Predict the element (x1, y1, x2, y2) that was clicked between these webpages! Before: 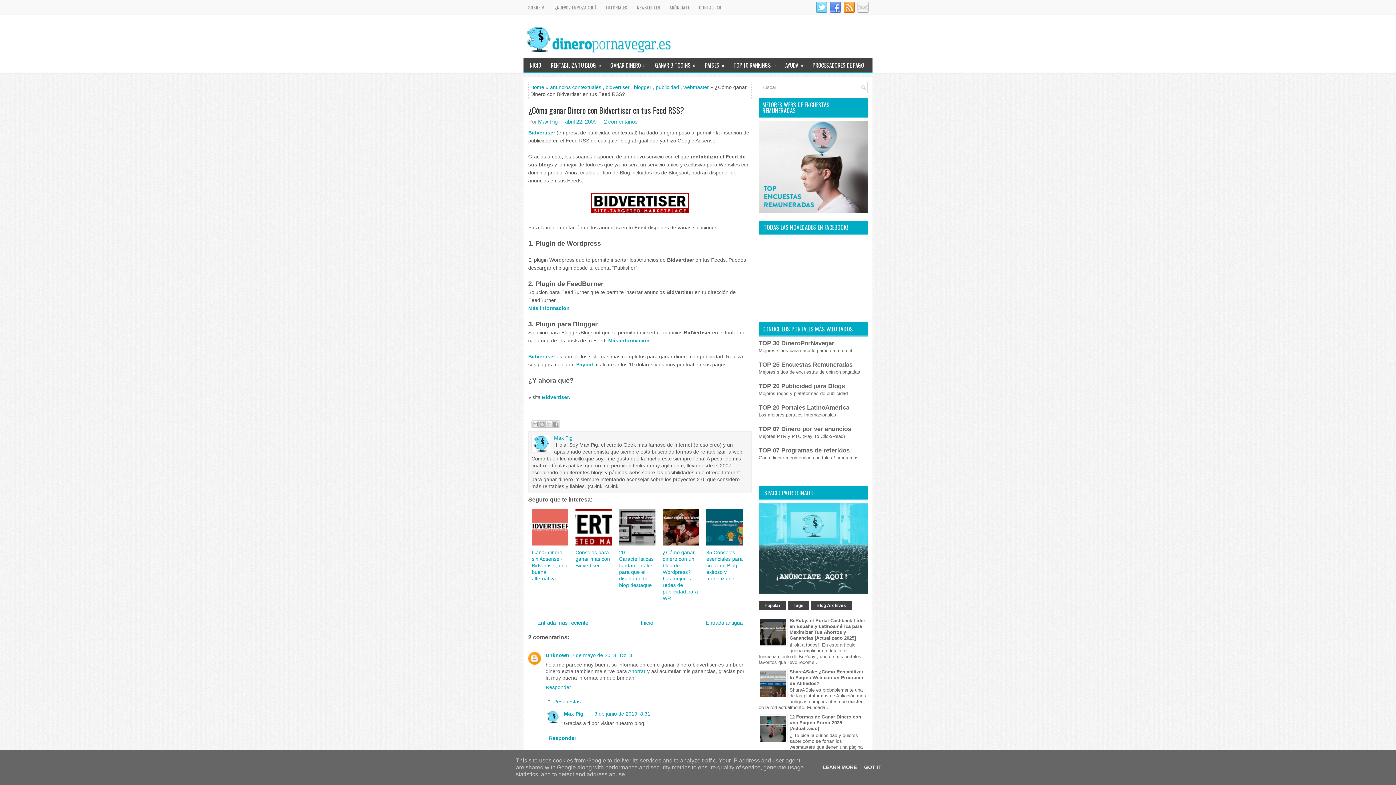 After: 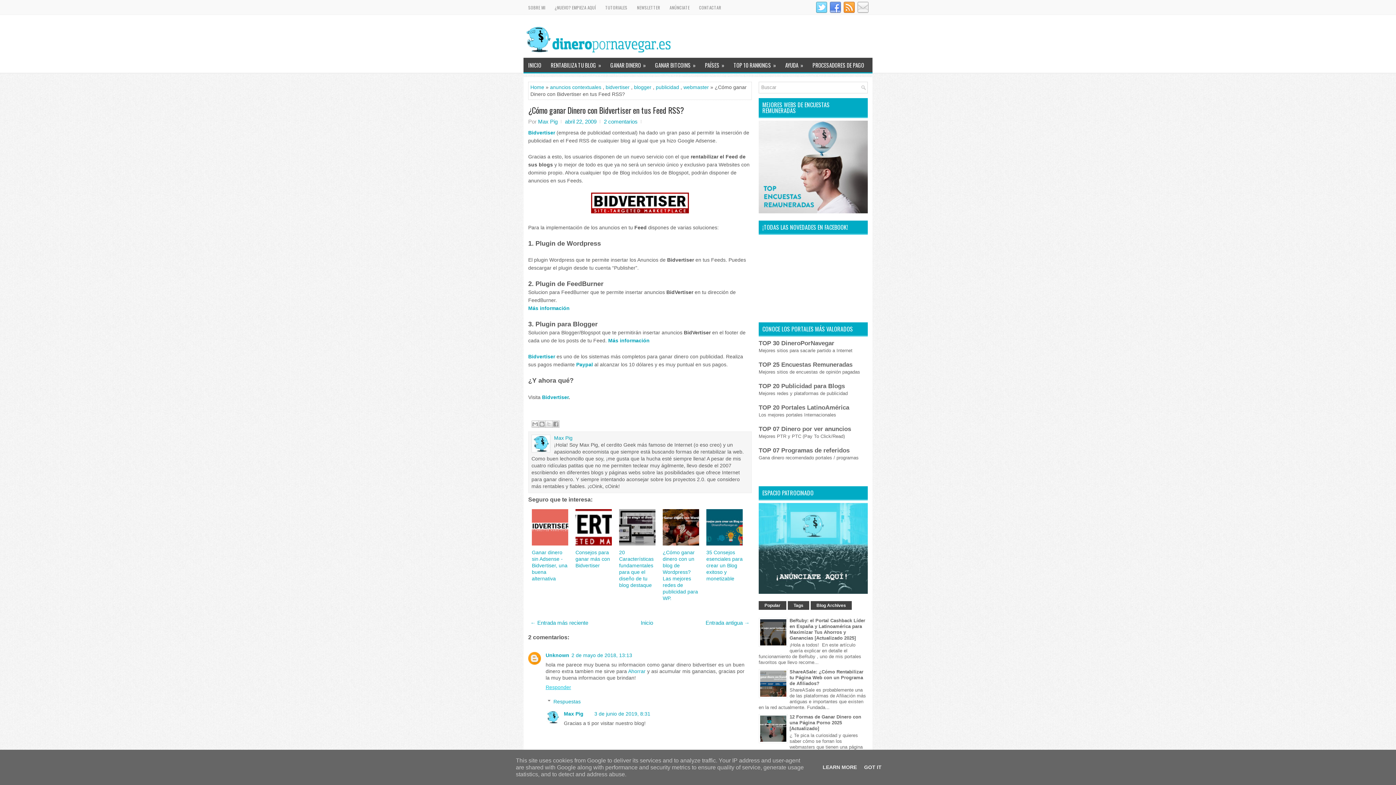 Action: bbox: (545, 682, 573, 690) label: Responder